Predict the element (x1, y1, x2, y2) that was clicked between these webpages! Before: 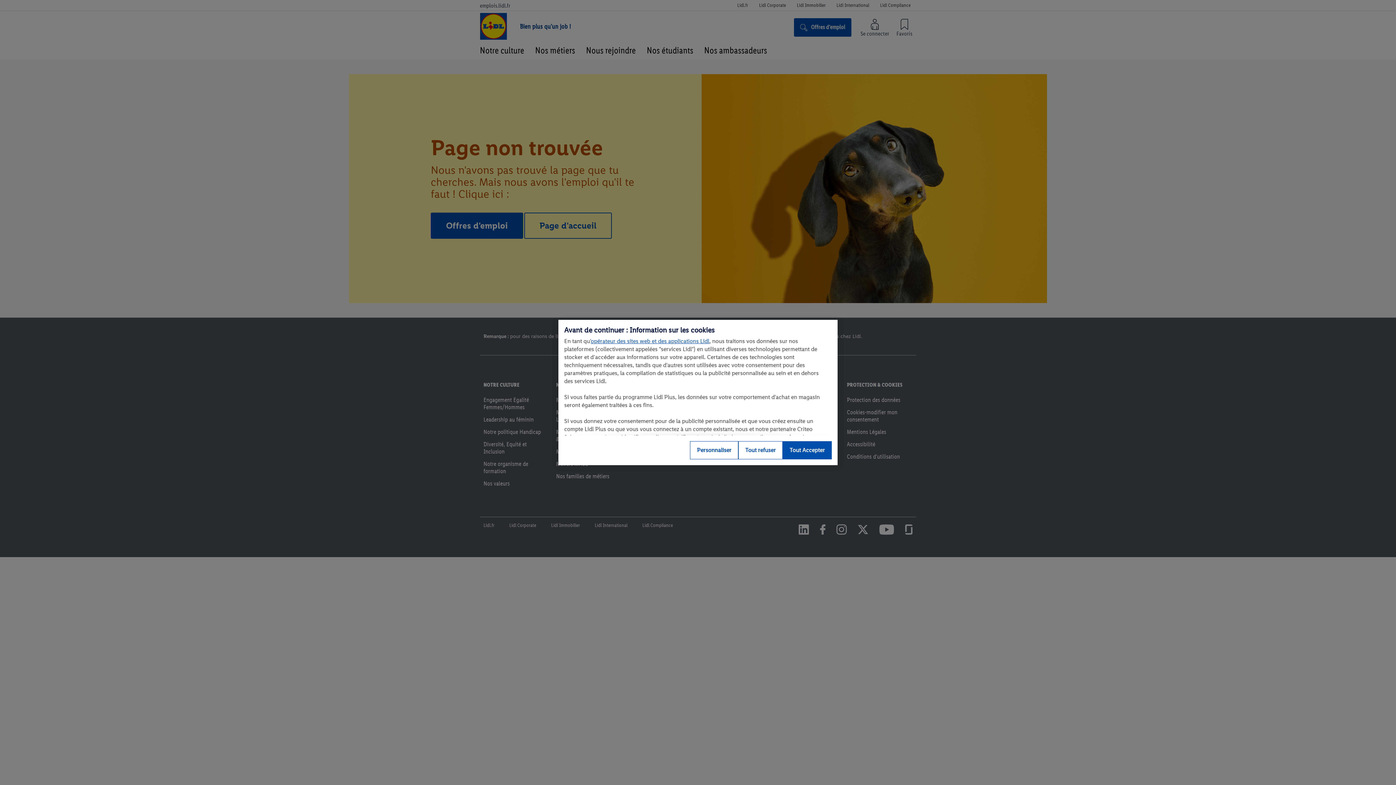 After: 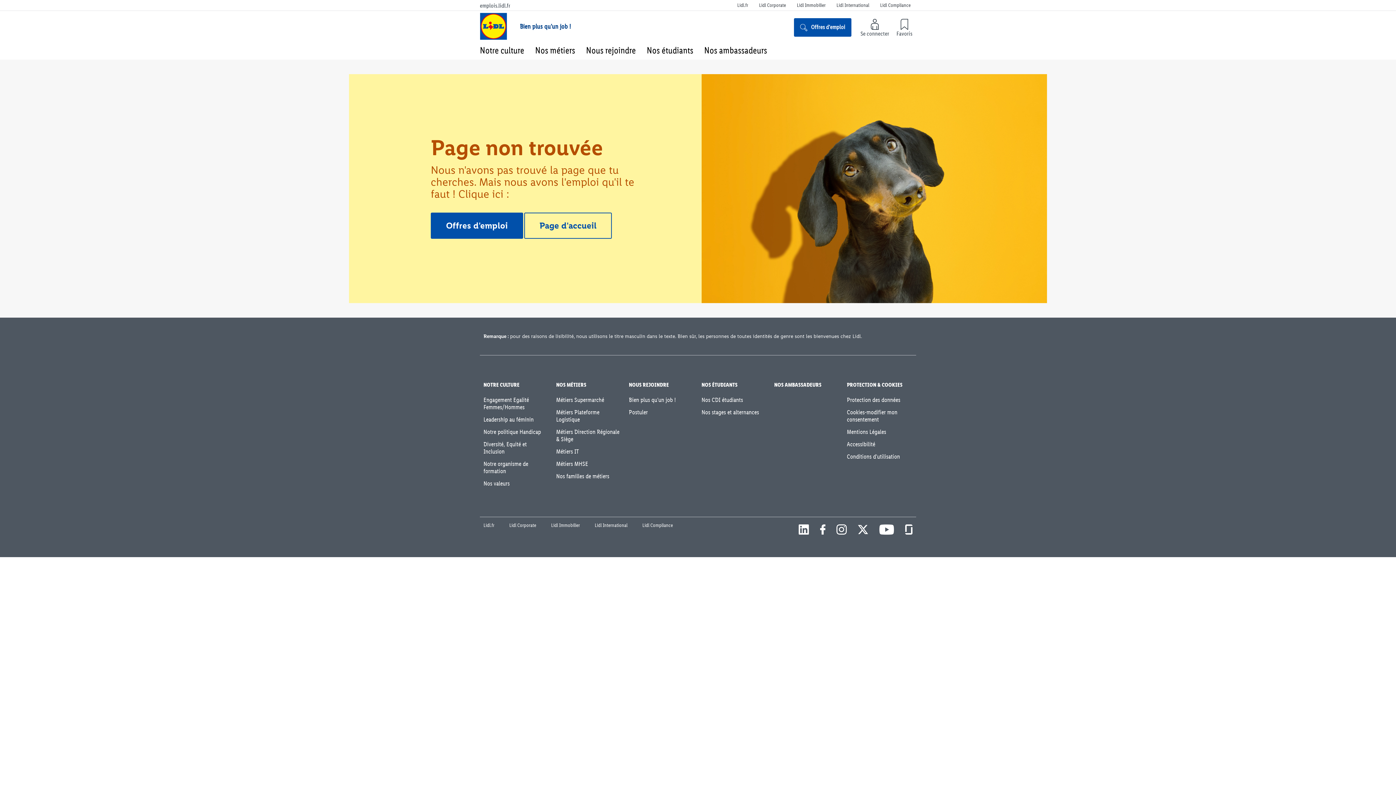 Action: bbox: (738, 441, 782, 459) label: Tout refuser